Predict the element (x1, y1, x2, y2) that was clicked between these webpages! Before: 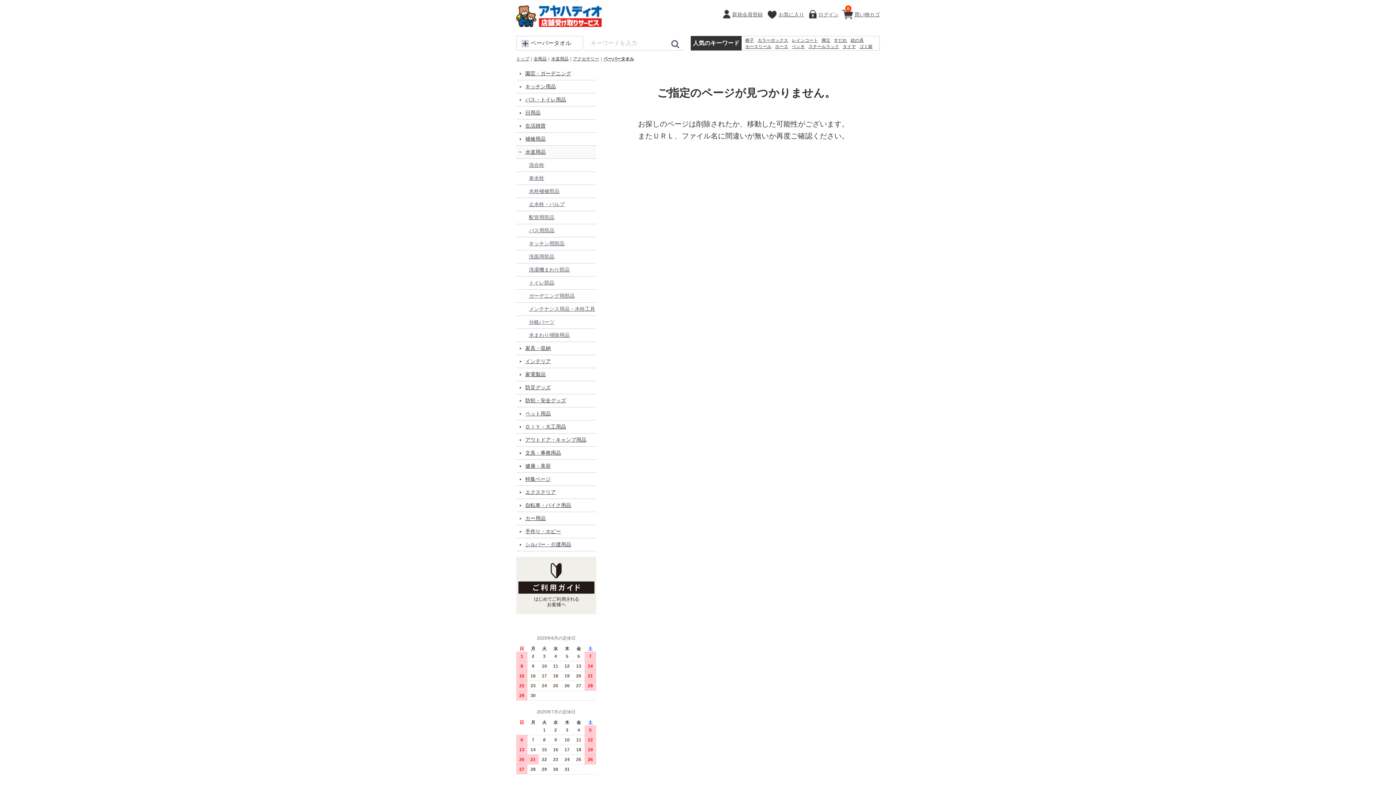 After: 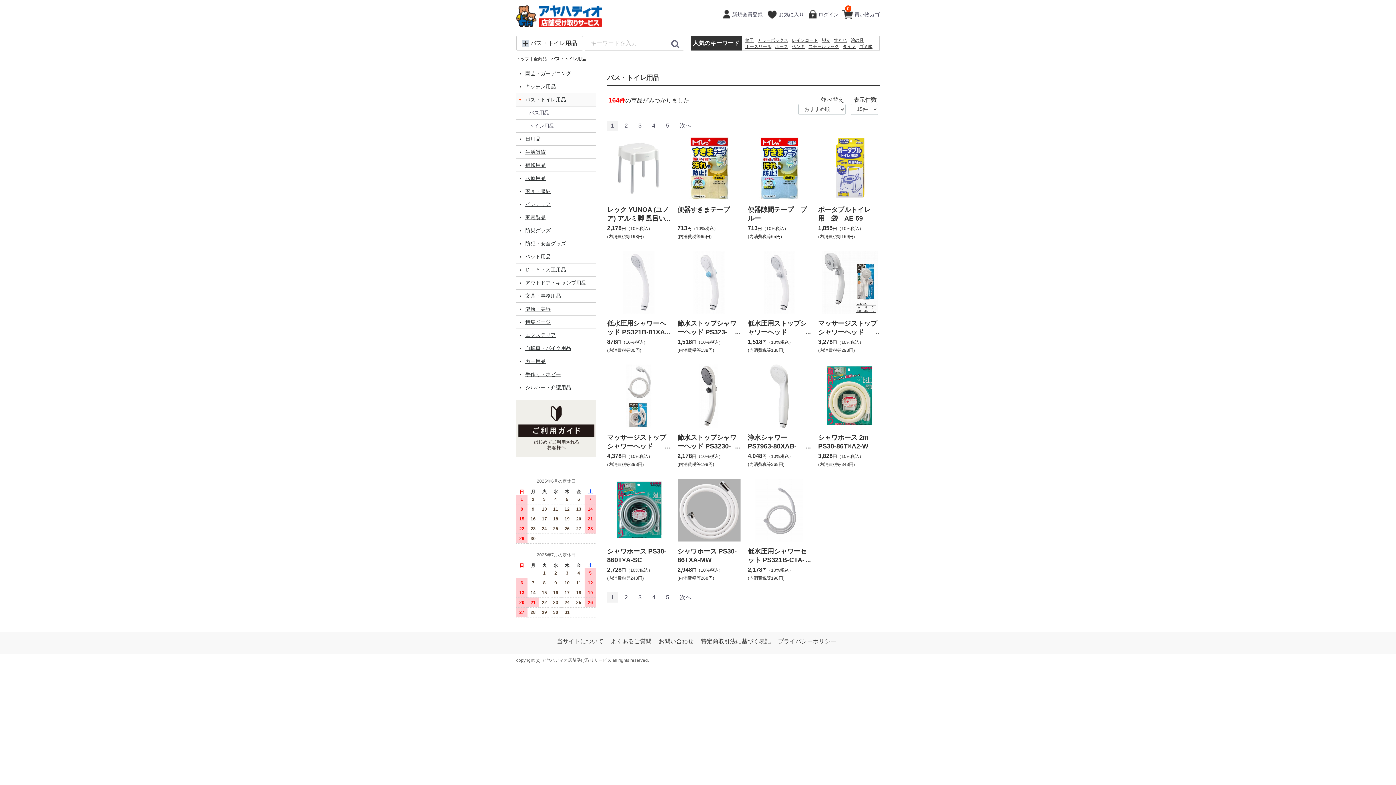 Action: label: バス・トイレ用品 bbox: (516, 93, 596, 106)